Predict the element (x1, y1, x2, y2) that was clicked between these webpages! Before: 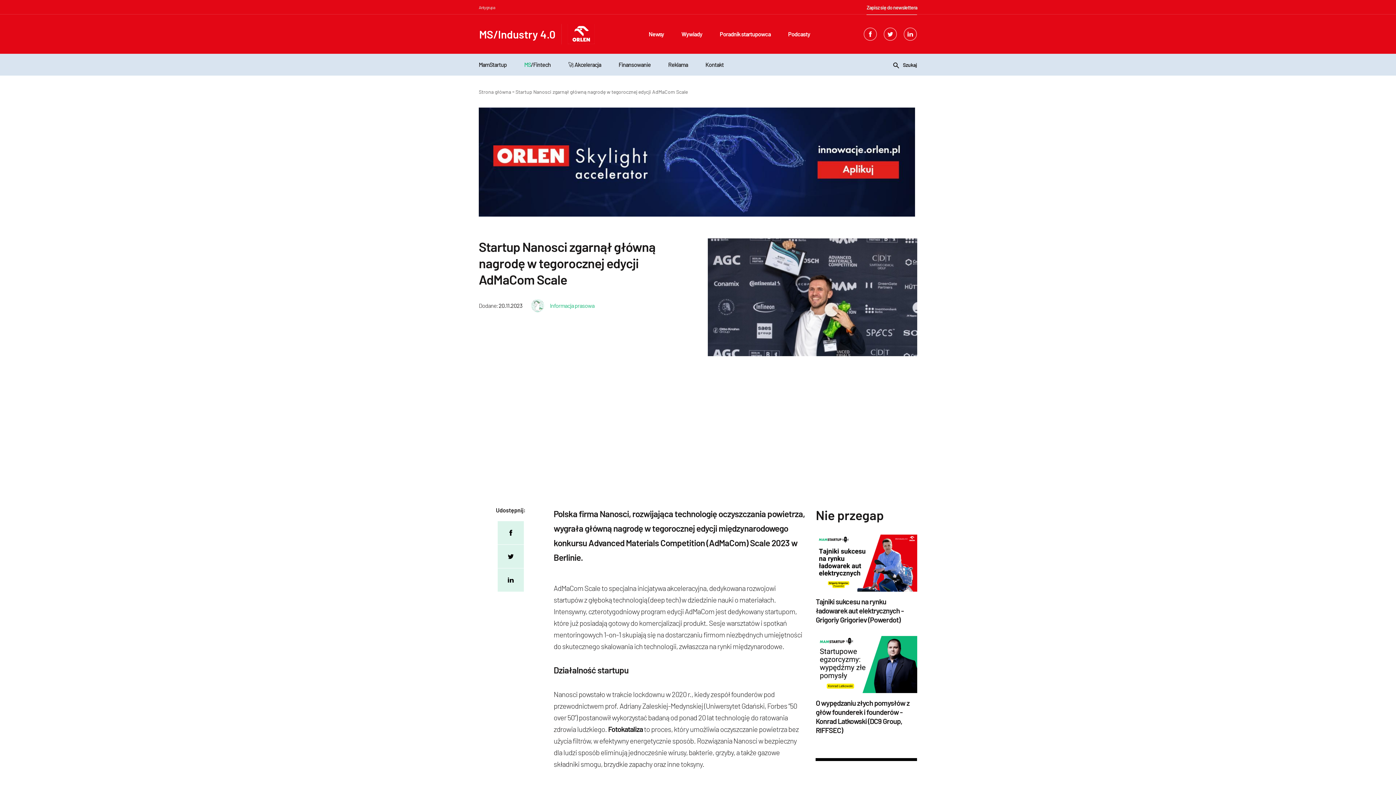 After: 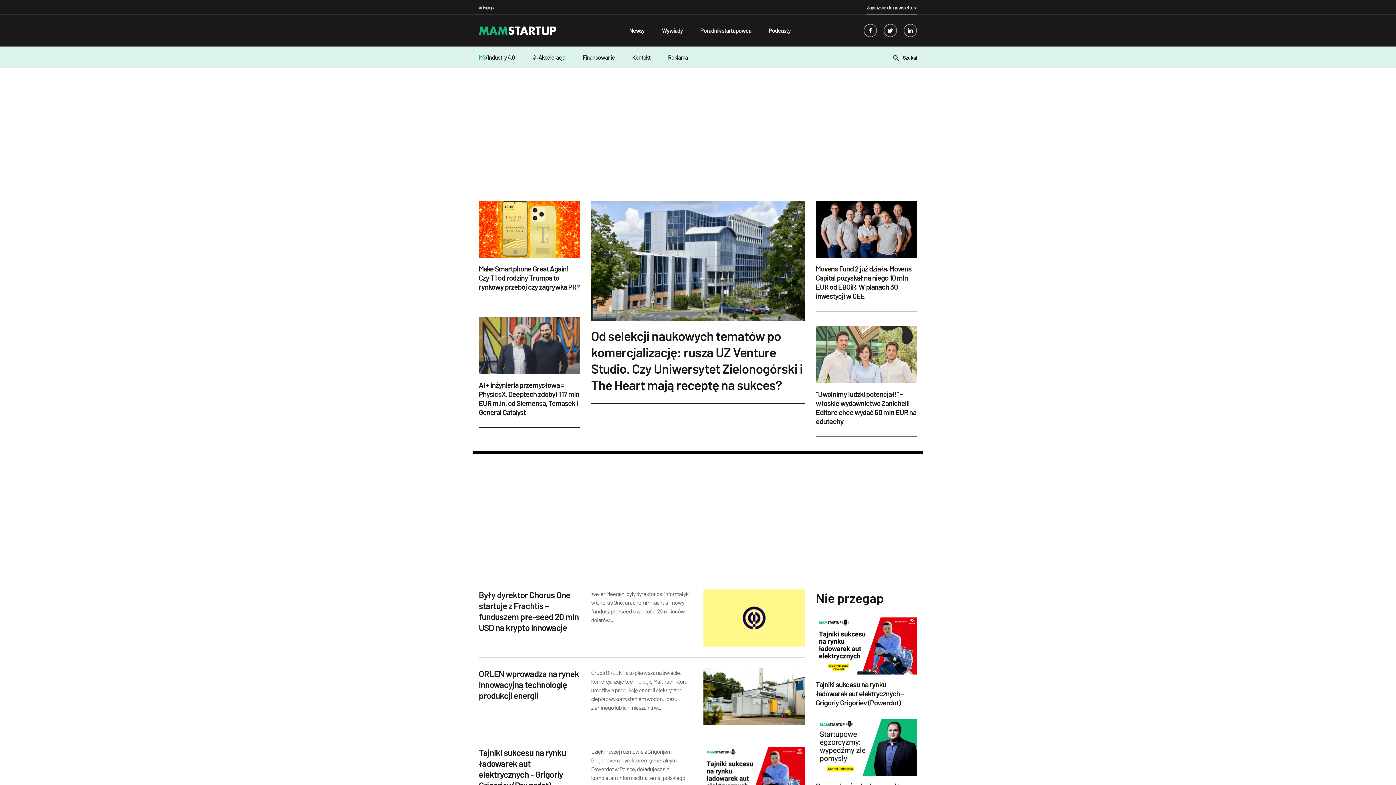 Action: bbox: (478, 61, 506, 68) label: MamStartup